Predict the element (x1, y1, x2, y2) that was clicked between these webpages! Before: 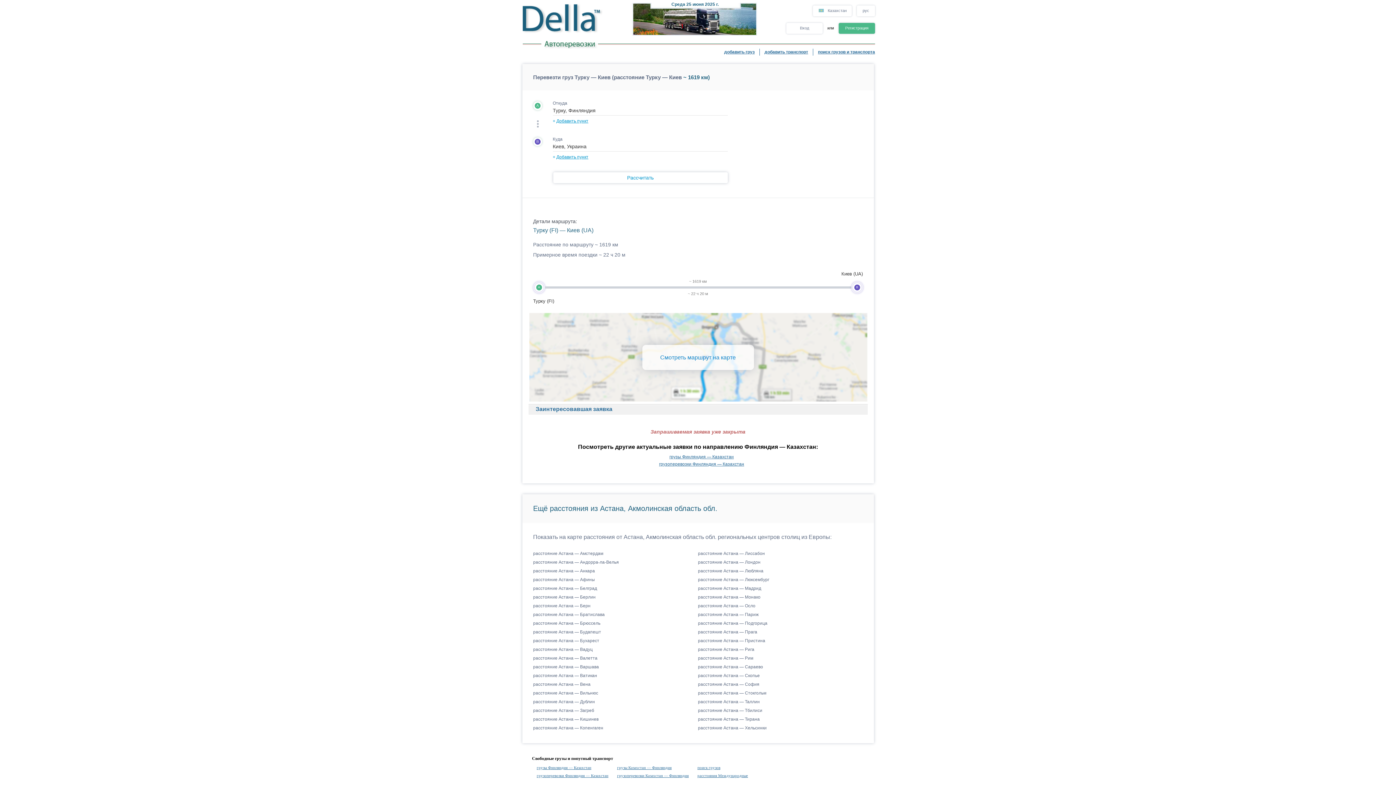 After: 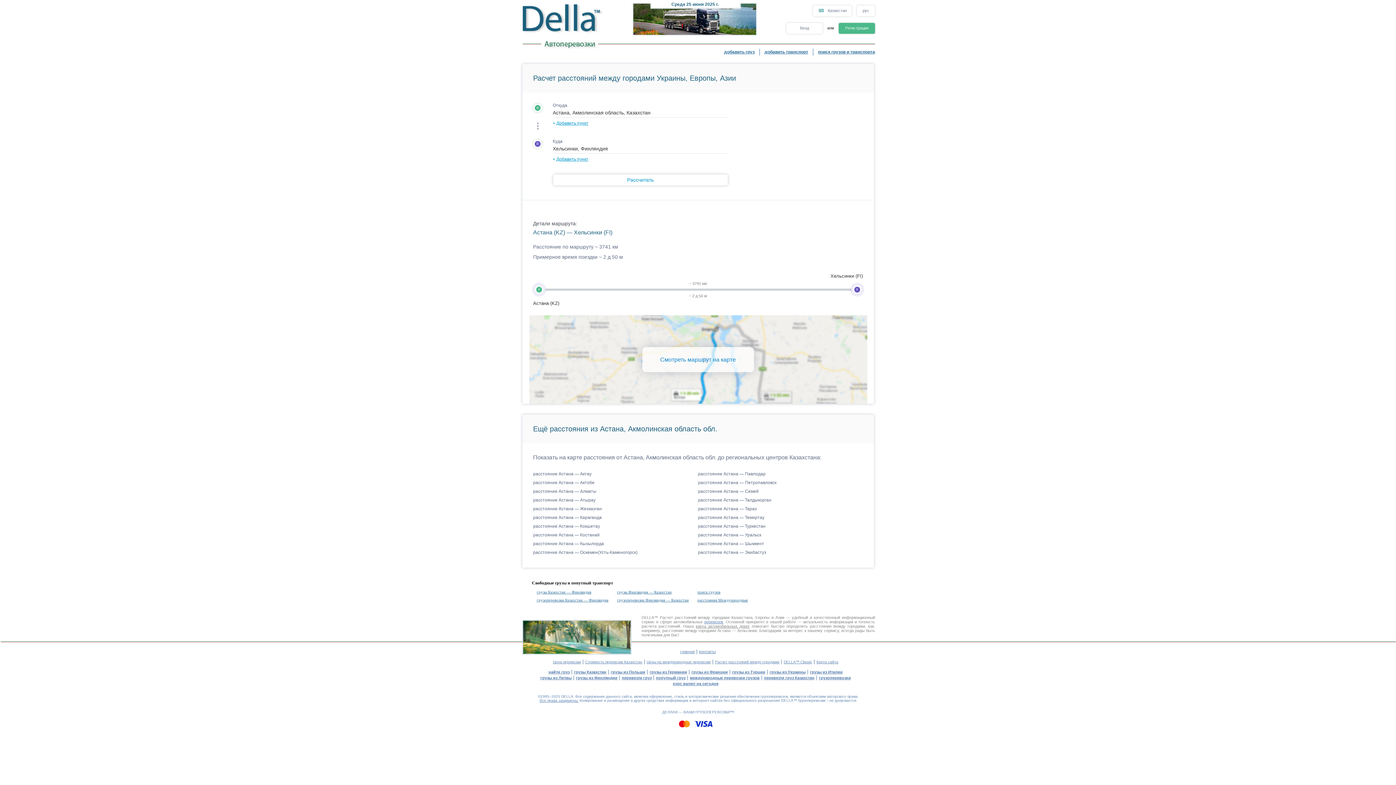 Action: bbox: (698, 725, 766, 730) label: расстояние Астана — Хельсинки